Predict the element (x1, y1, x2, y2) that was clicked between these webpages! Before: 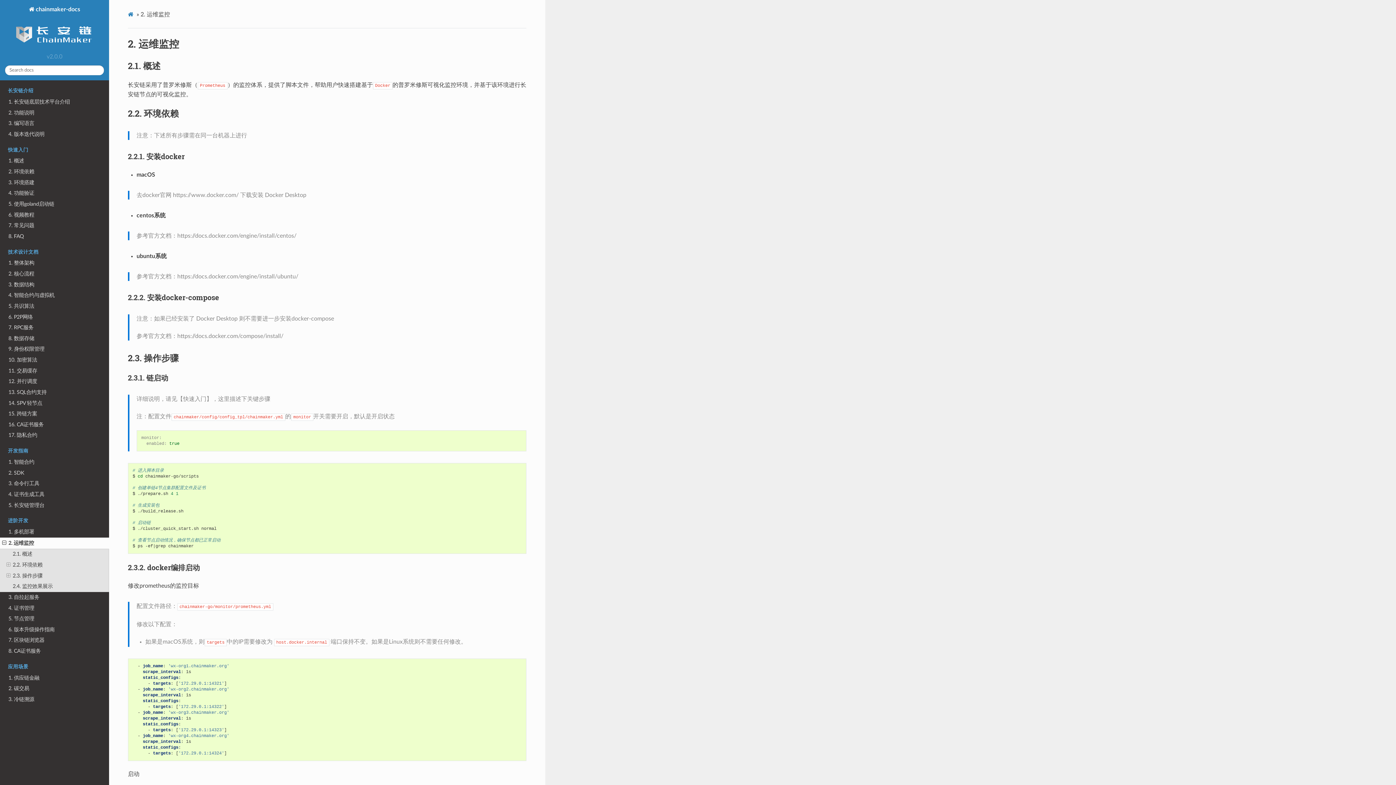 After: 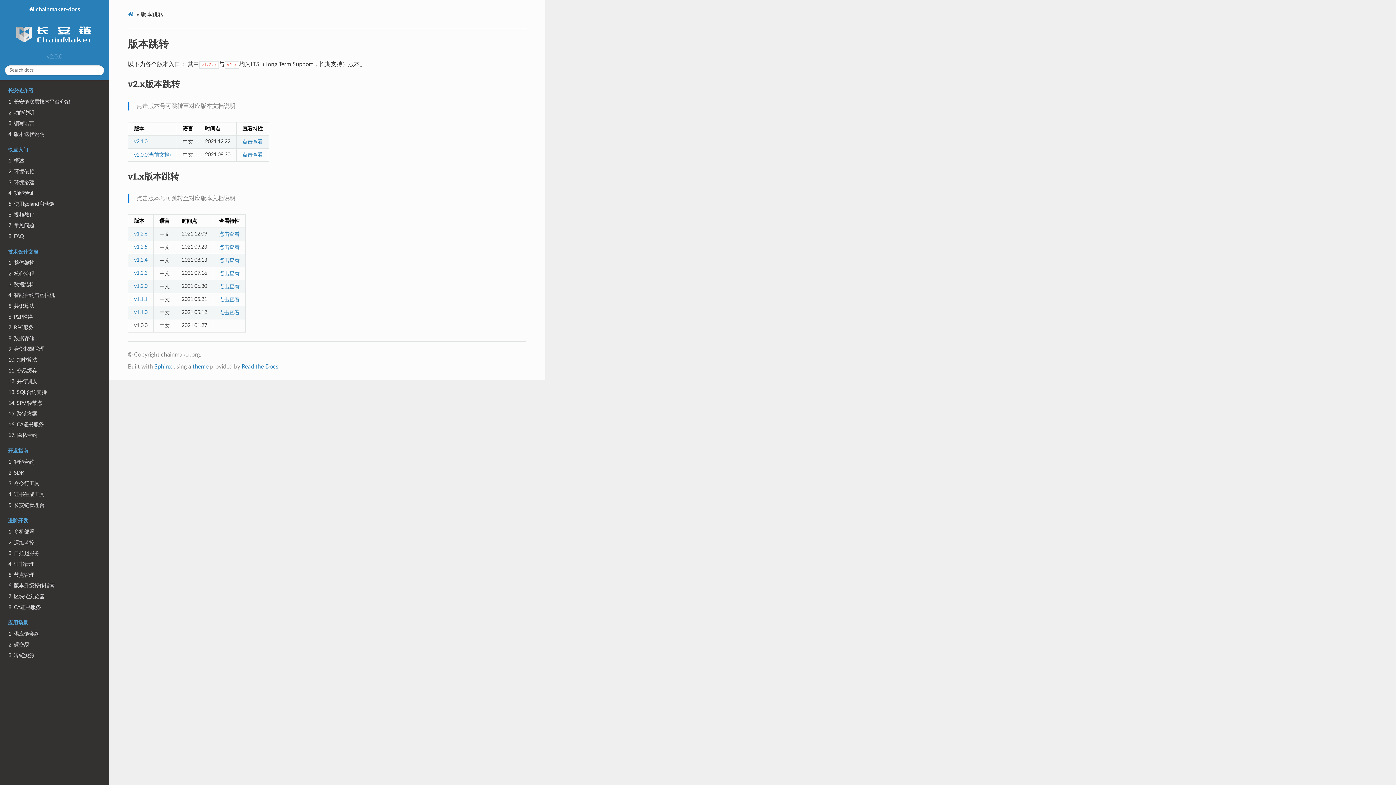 Action: label:  chainmaker-docs bbox: (4, 4, 104, 51)